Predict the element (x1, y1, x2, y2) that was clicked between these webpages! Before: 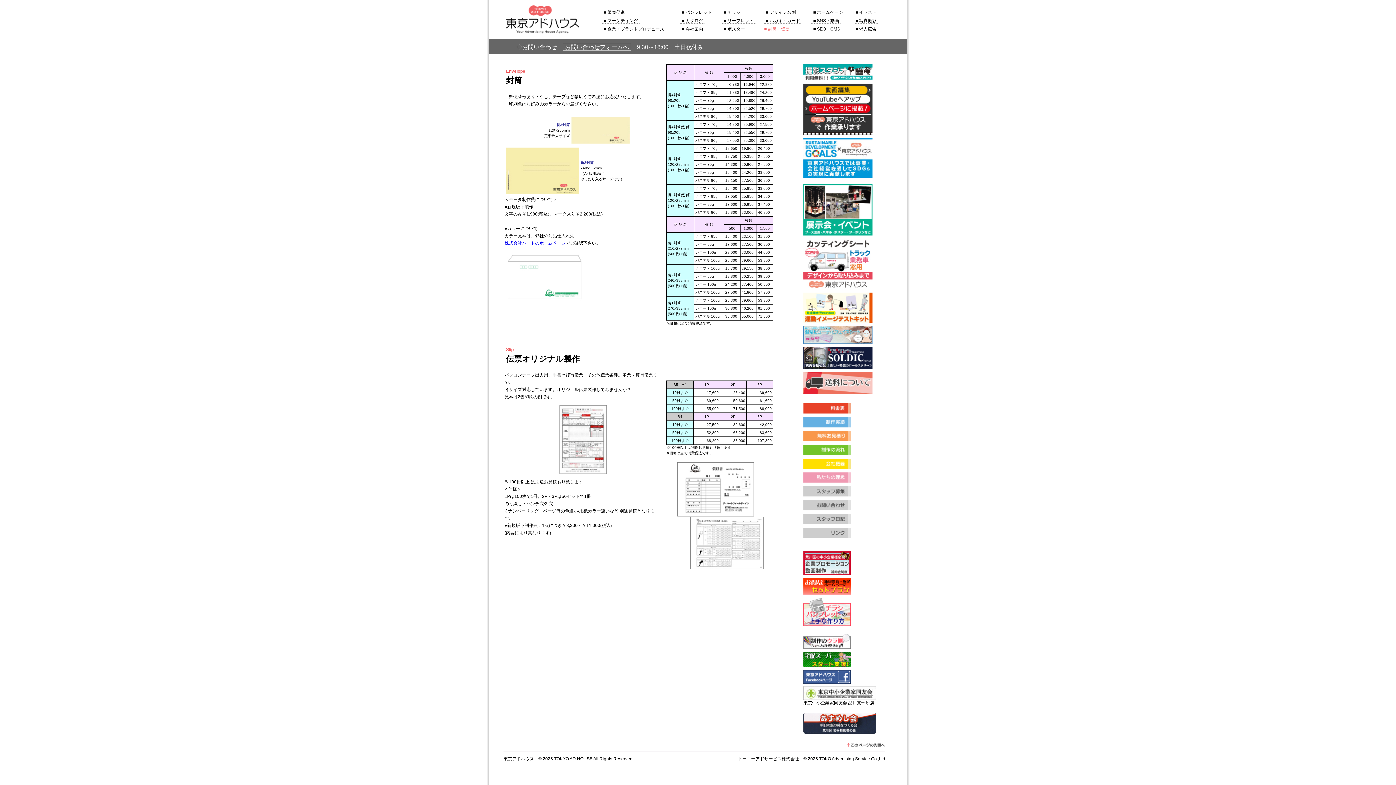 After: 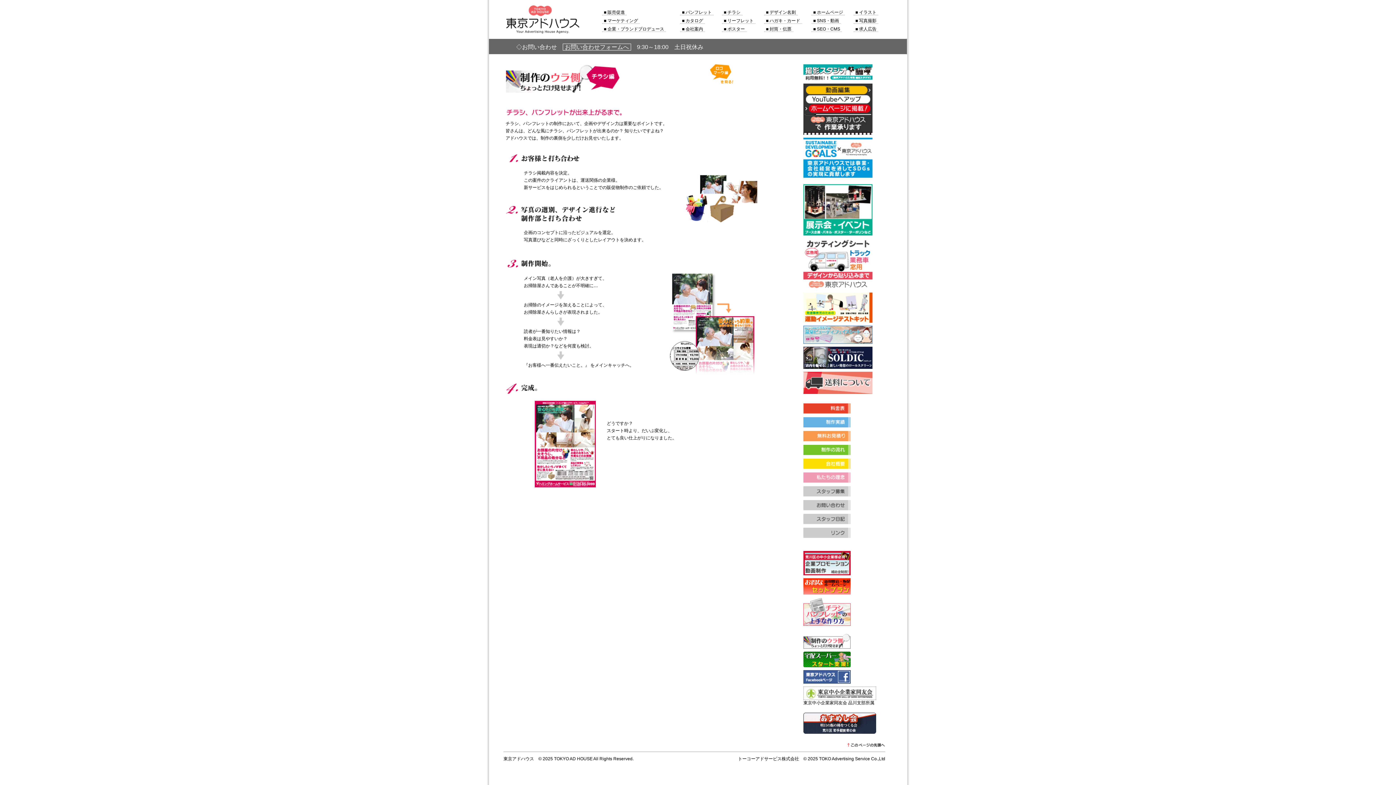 Action: label: 

 bbox: (803, 644, 850, 650)